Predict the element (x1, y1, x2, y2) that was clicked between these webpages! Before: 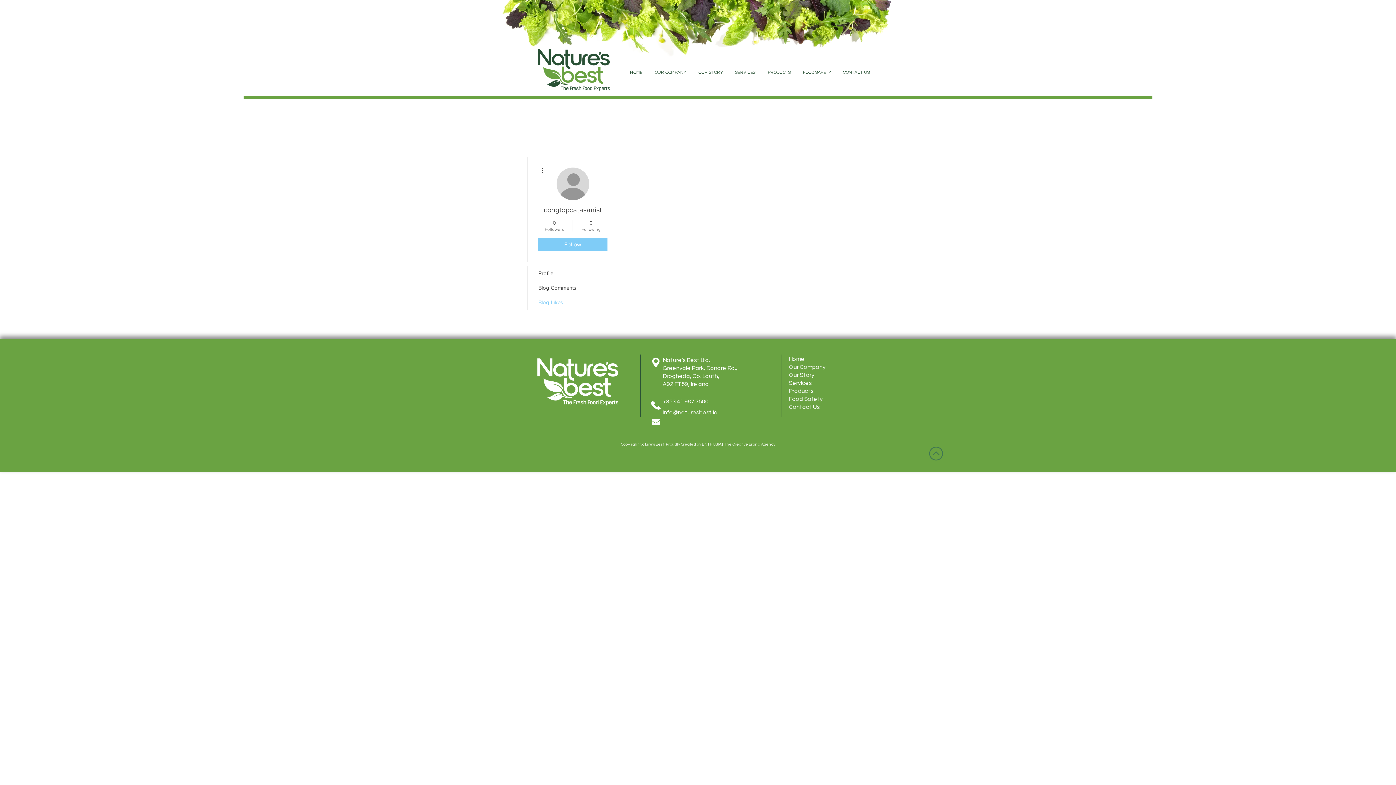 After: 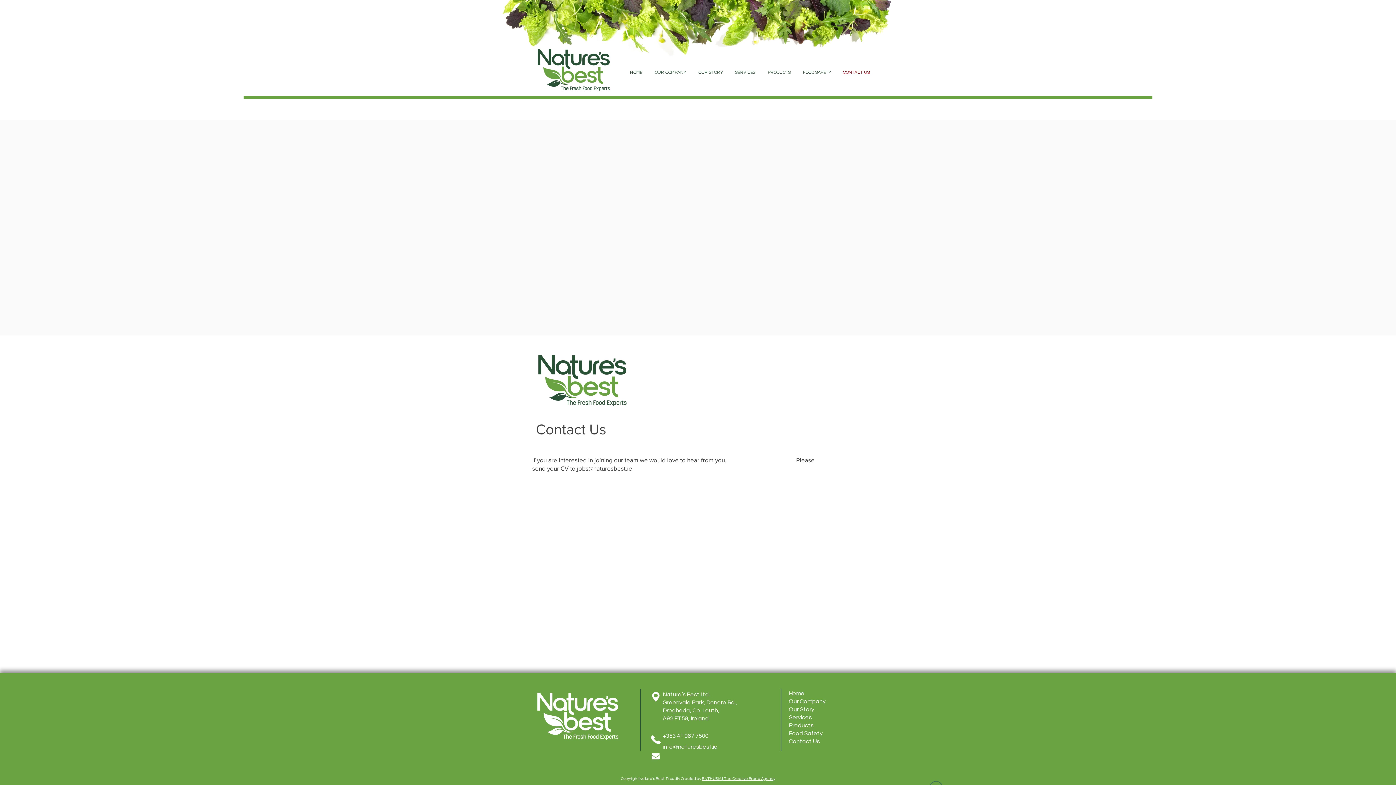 Action: bbox: (789, 404, 820, 410) label: Contact Us